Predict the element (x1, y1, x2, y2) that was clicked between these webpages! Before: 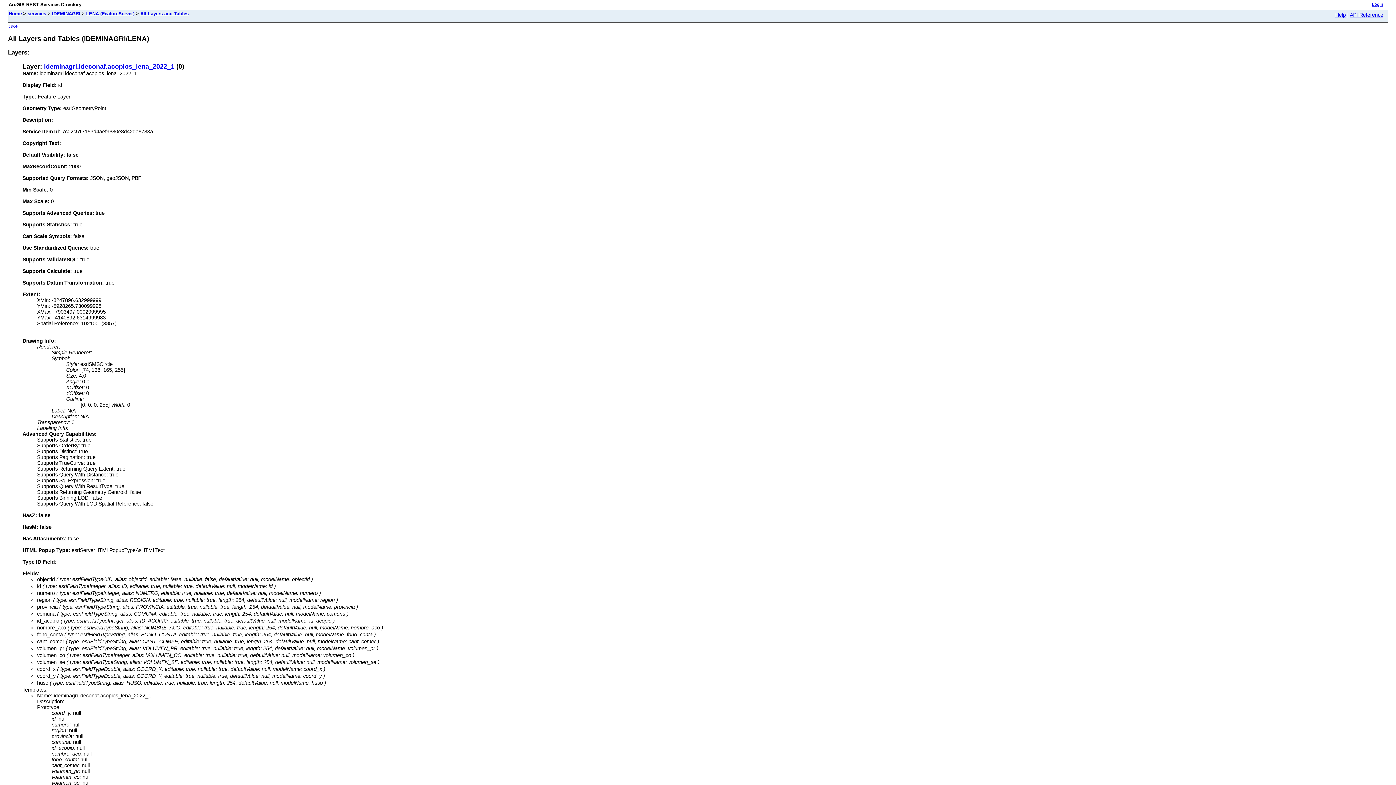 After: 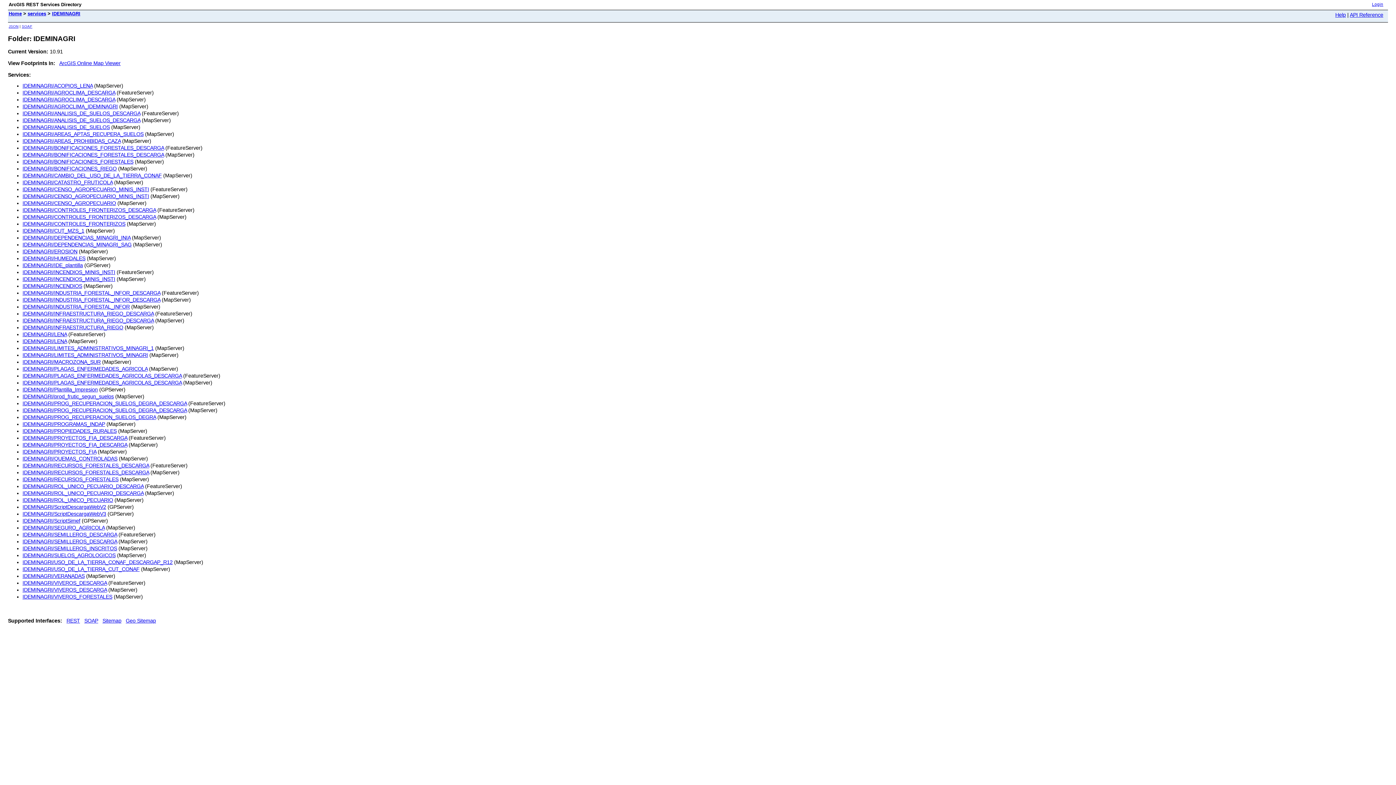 Action: bbox: (52, 10, 80, 16) label: IDEMINAGRI